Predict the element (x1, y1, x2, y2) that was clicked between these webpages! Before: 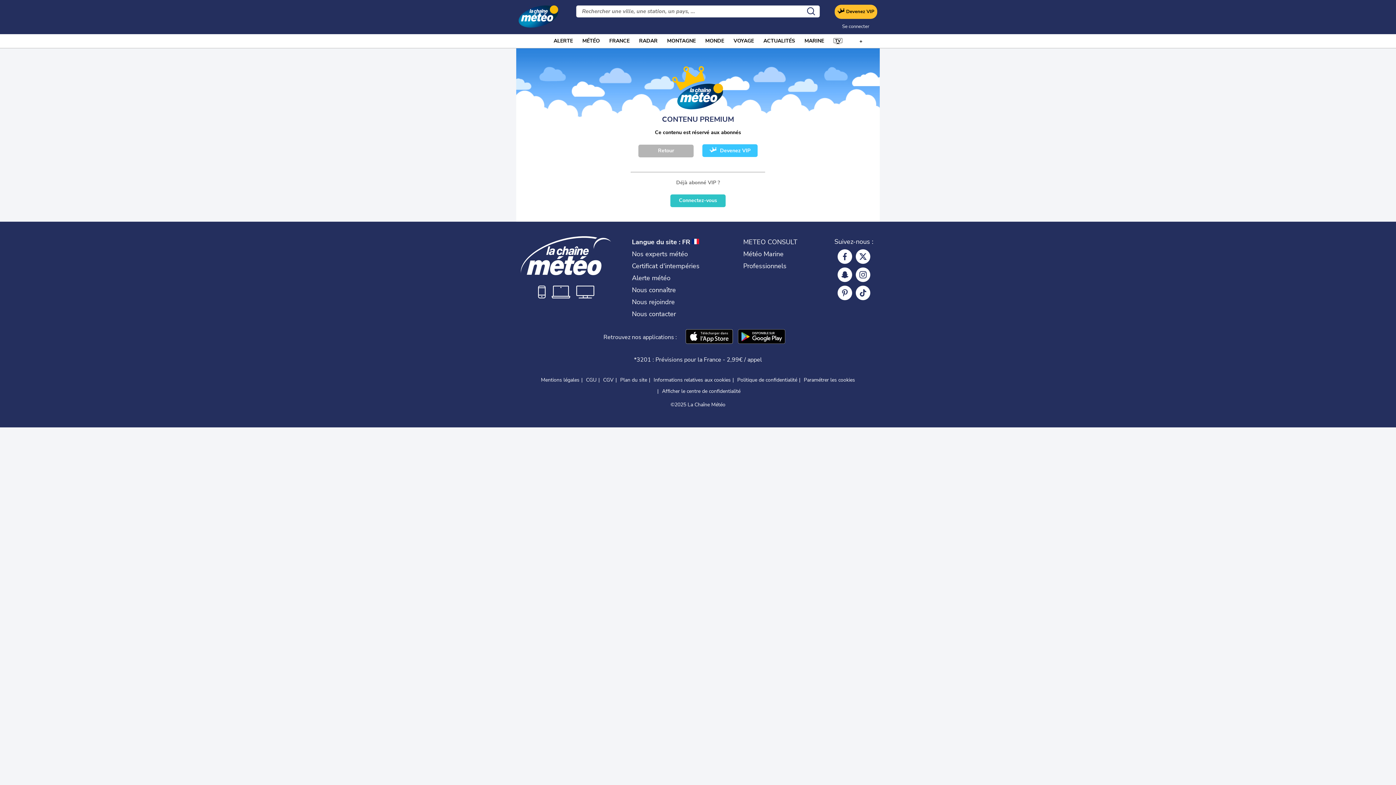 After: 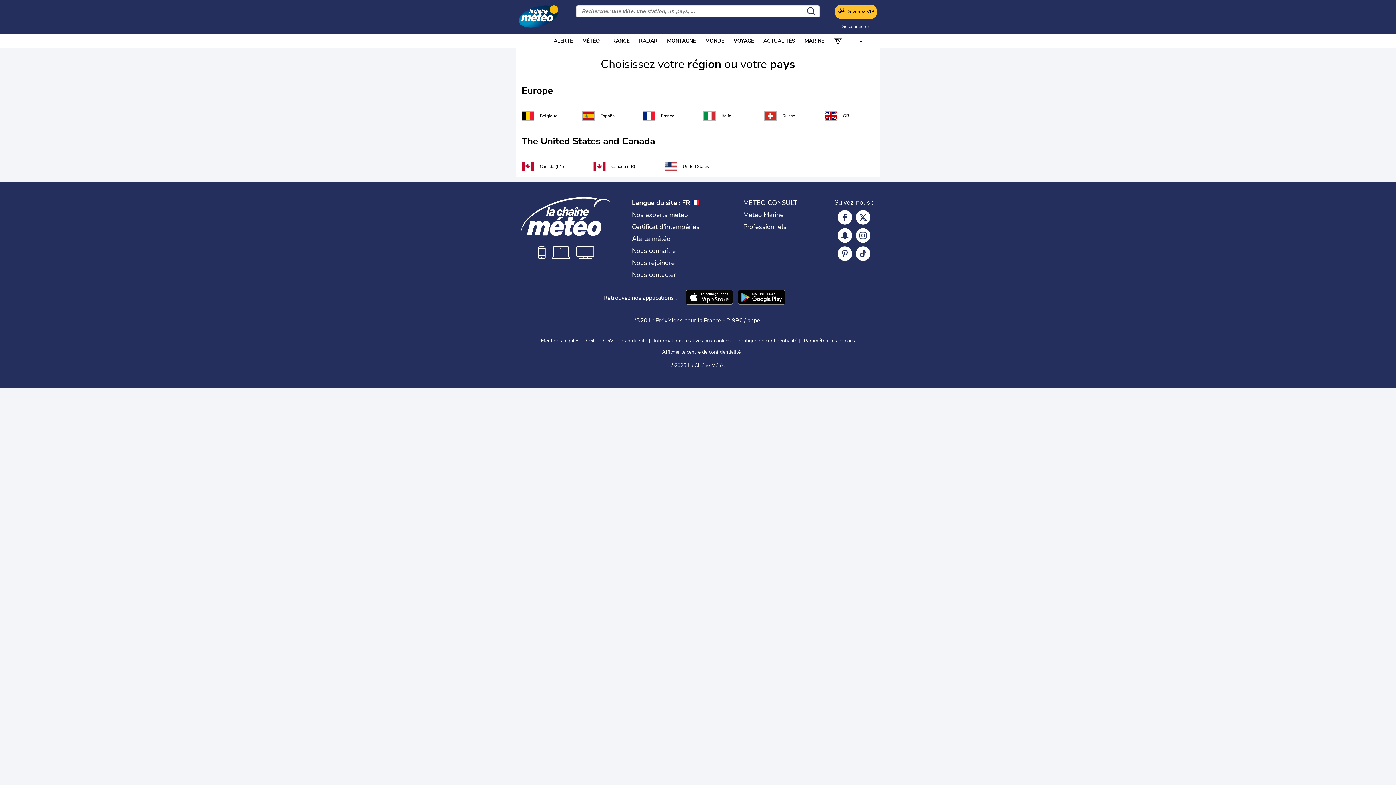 Action: bbox: (632, 237, 699, 246) label: Langue du site : FR 